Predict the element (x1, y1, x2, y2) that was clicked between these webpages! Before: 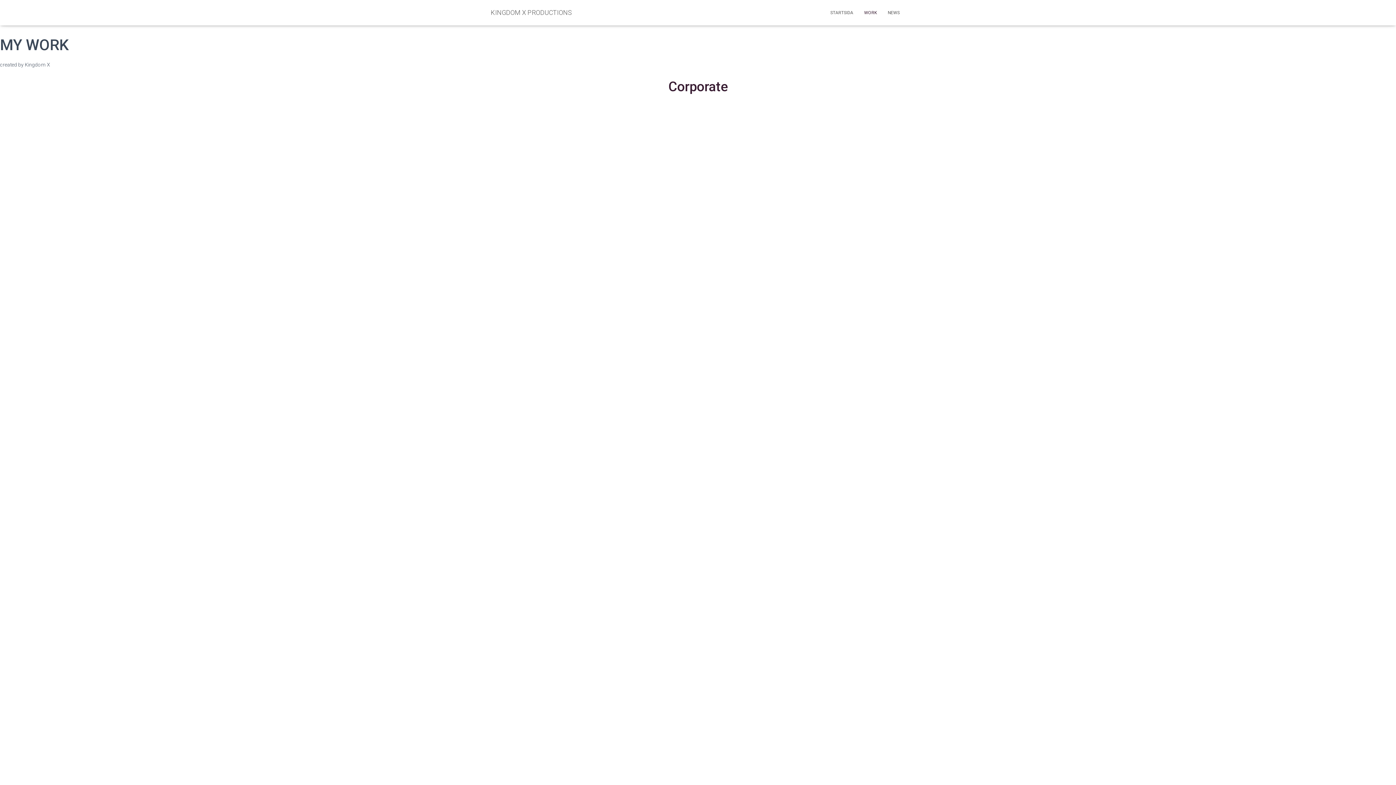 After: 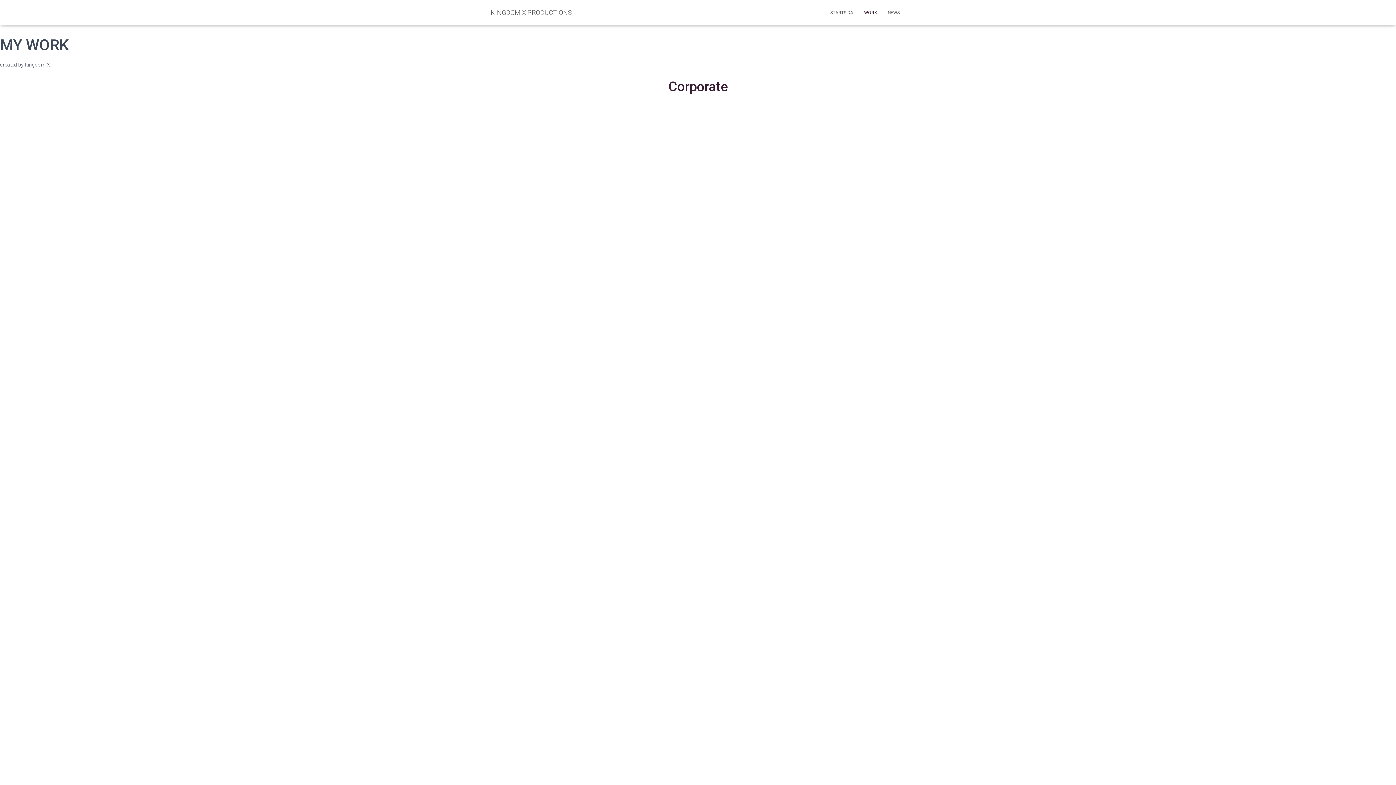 Action: label: WORK bbox: (858, 3, 882, 21)